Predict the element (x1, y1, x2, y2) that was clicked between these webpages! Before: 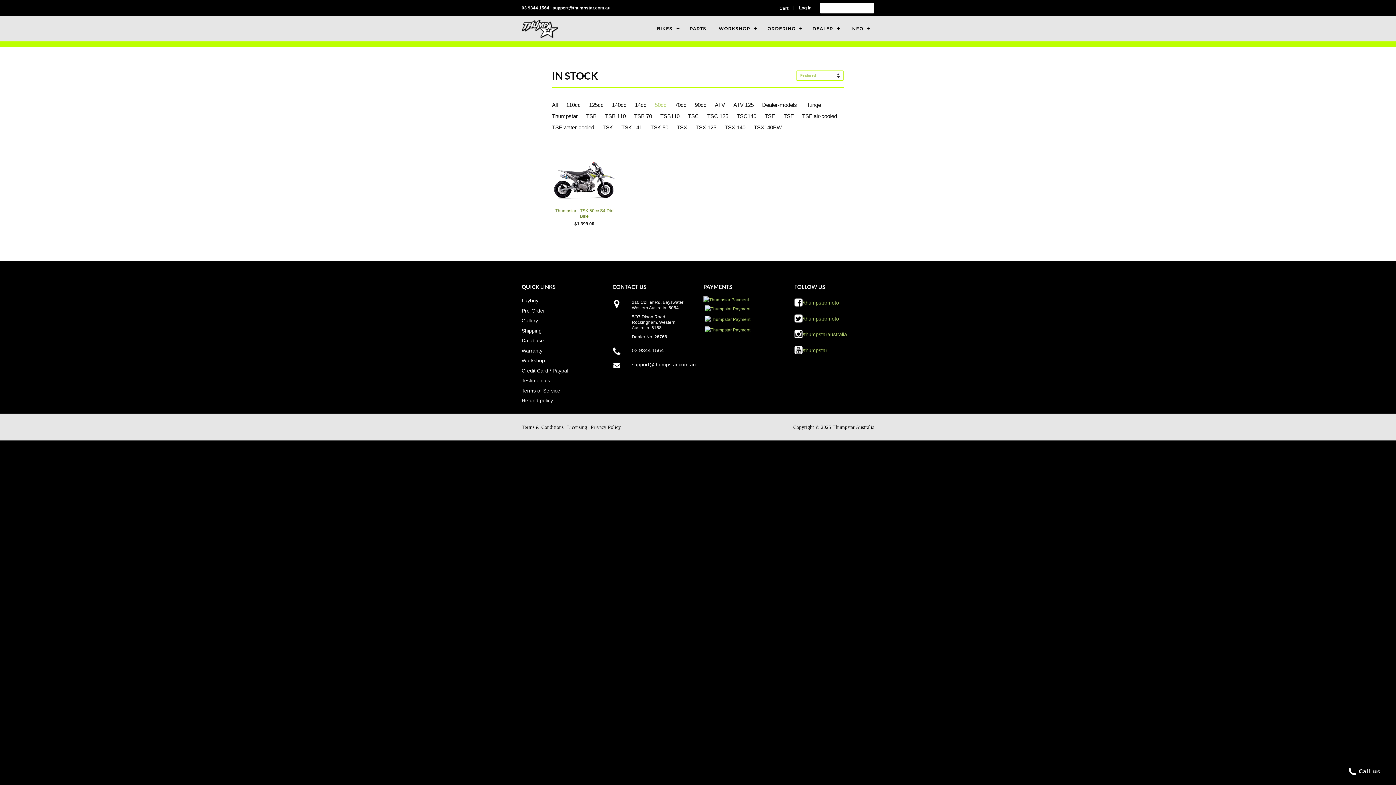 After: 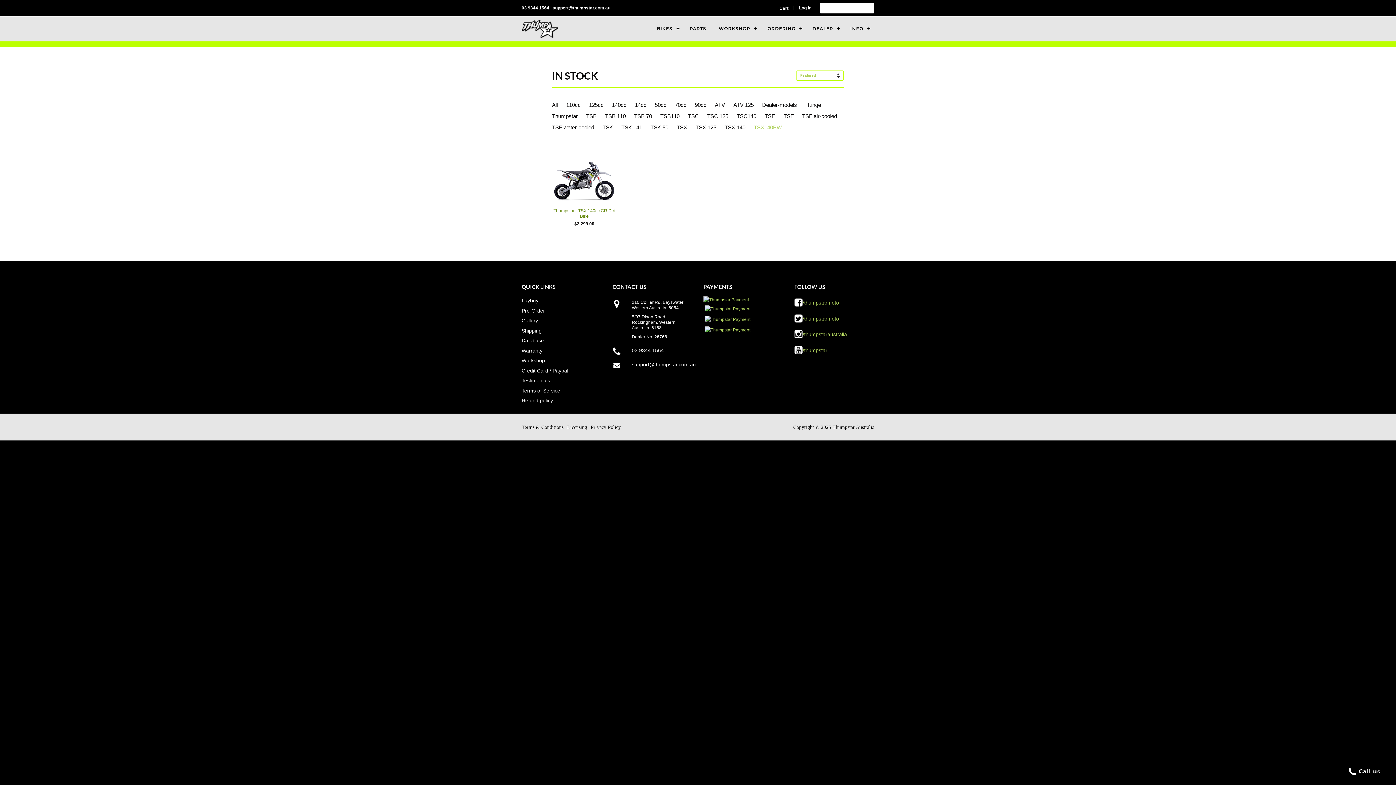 Action: bbox: (753, 121, 784, 133) label: TSX140BW